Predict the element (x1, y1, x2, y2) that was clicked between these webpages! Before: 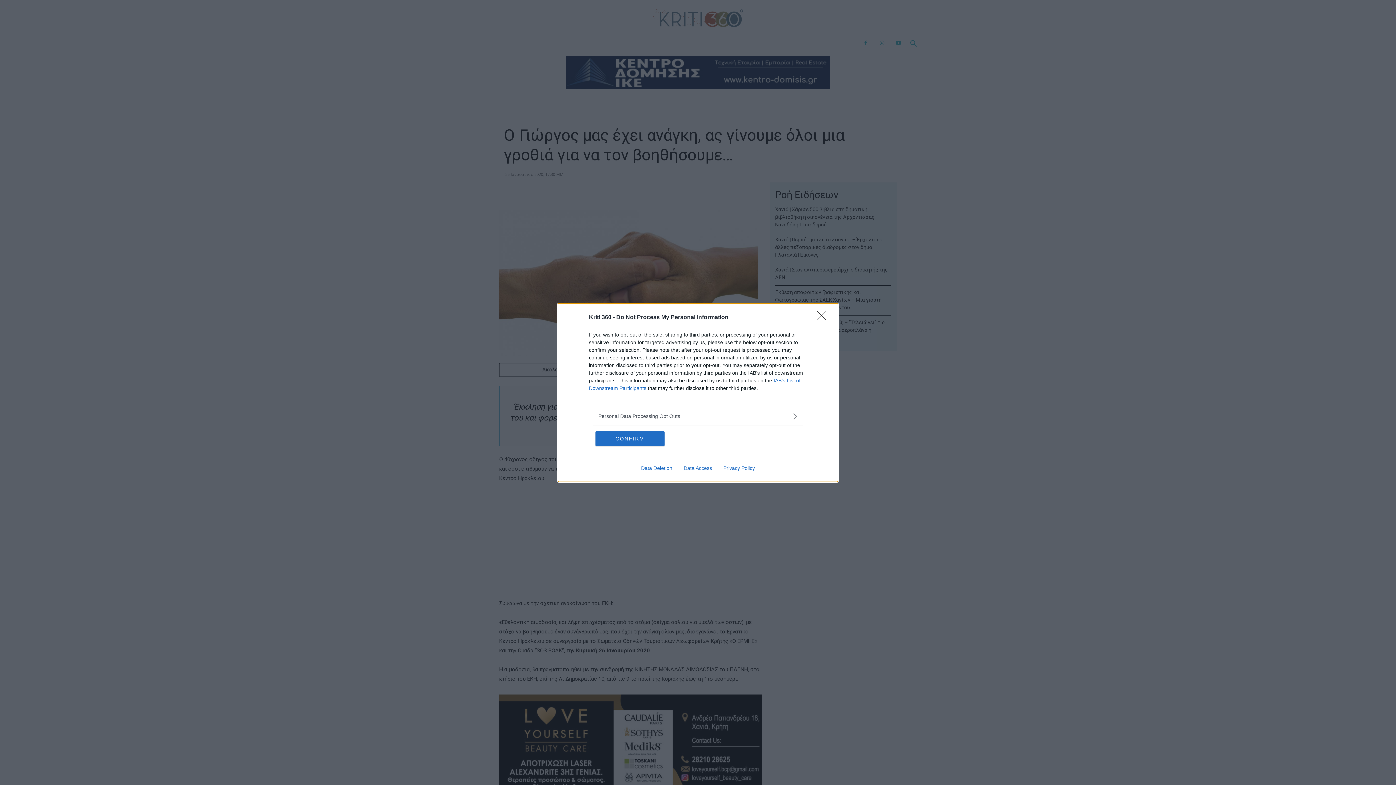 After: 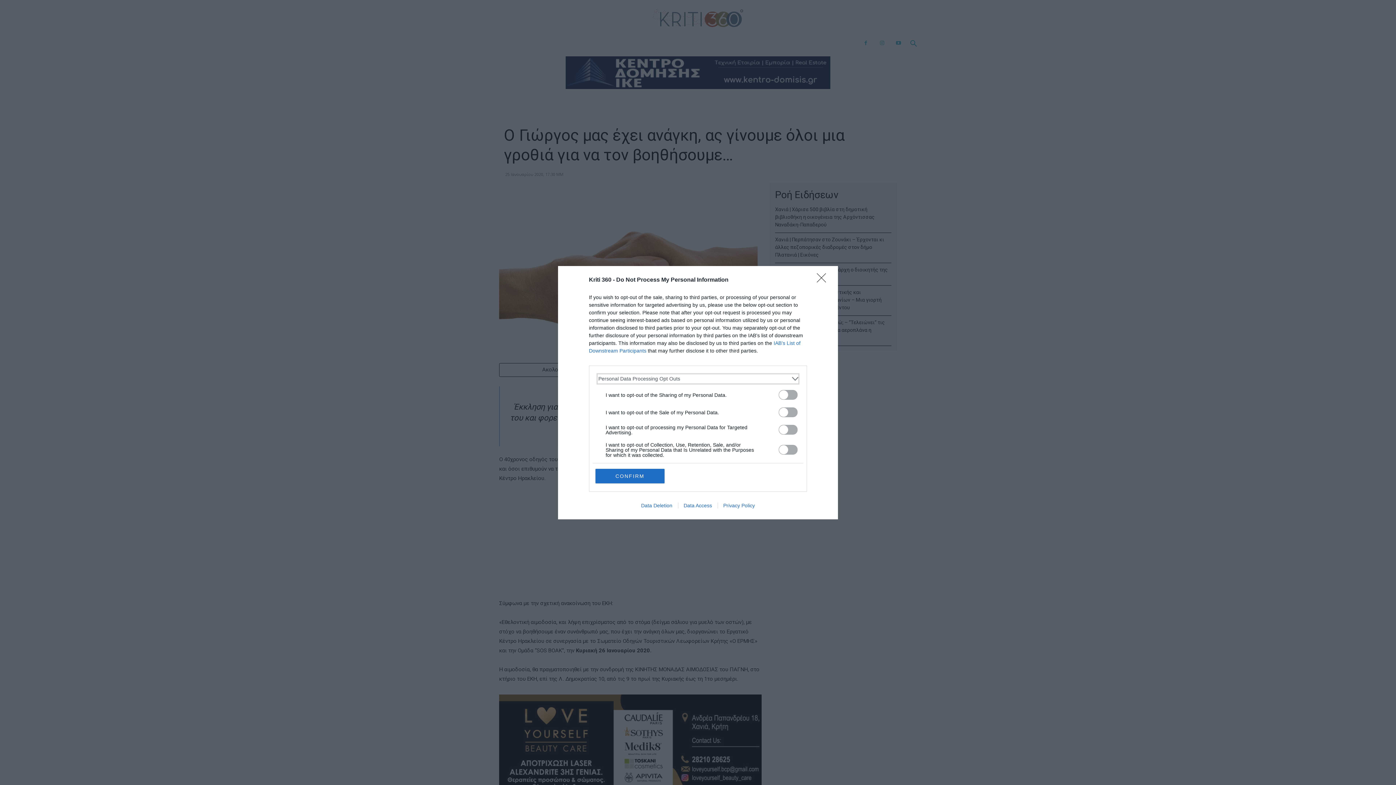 Action: bbox: (598, 412, 797, 420) label: Opt-Outs